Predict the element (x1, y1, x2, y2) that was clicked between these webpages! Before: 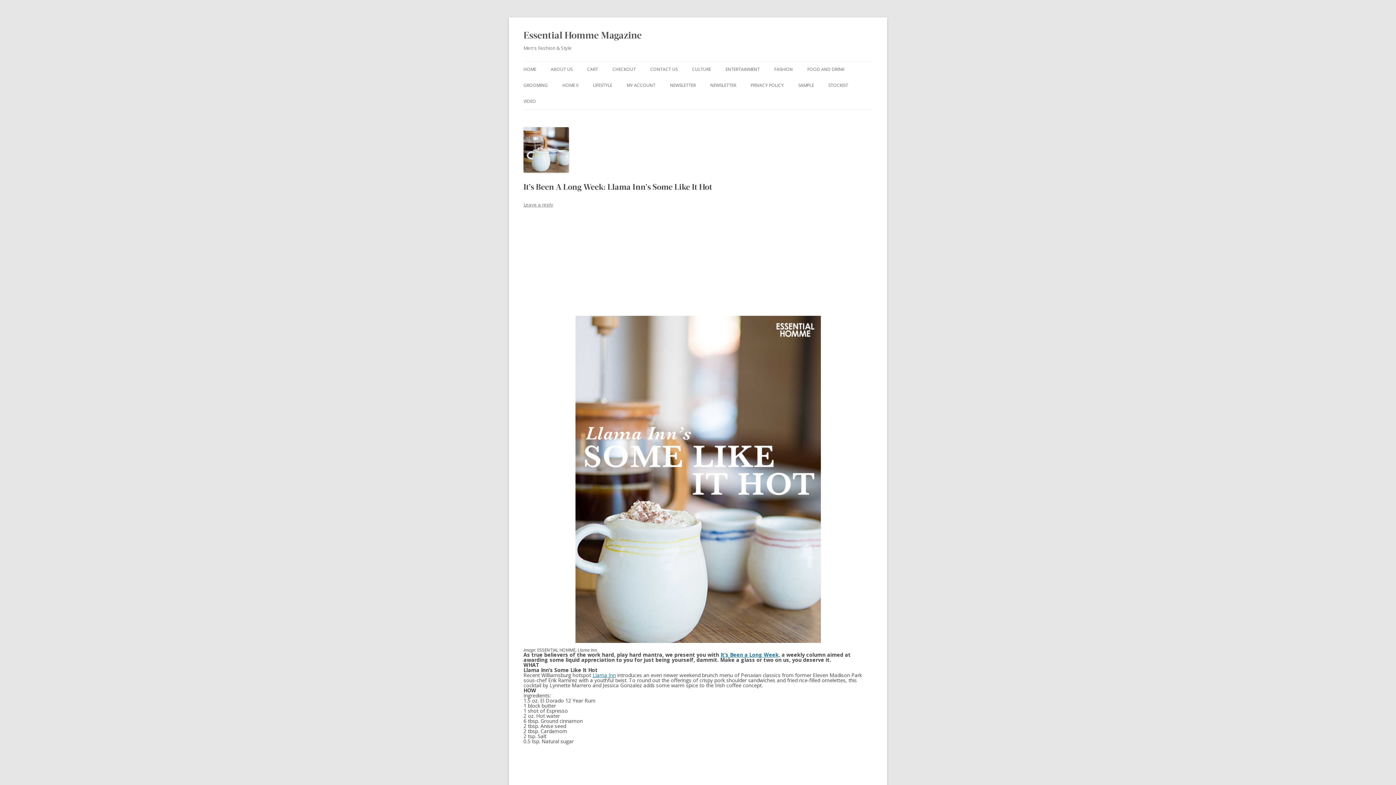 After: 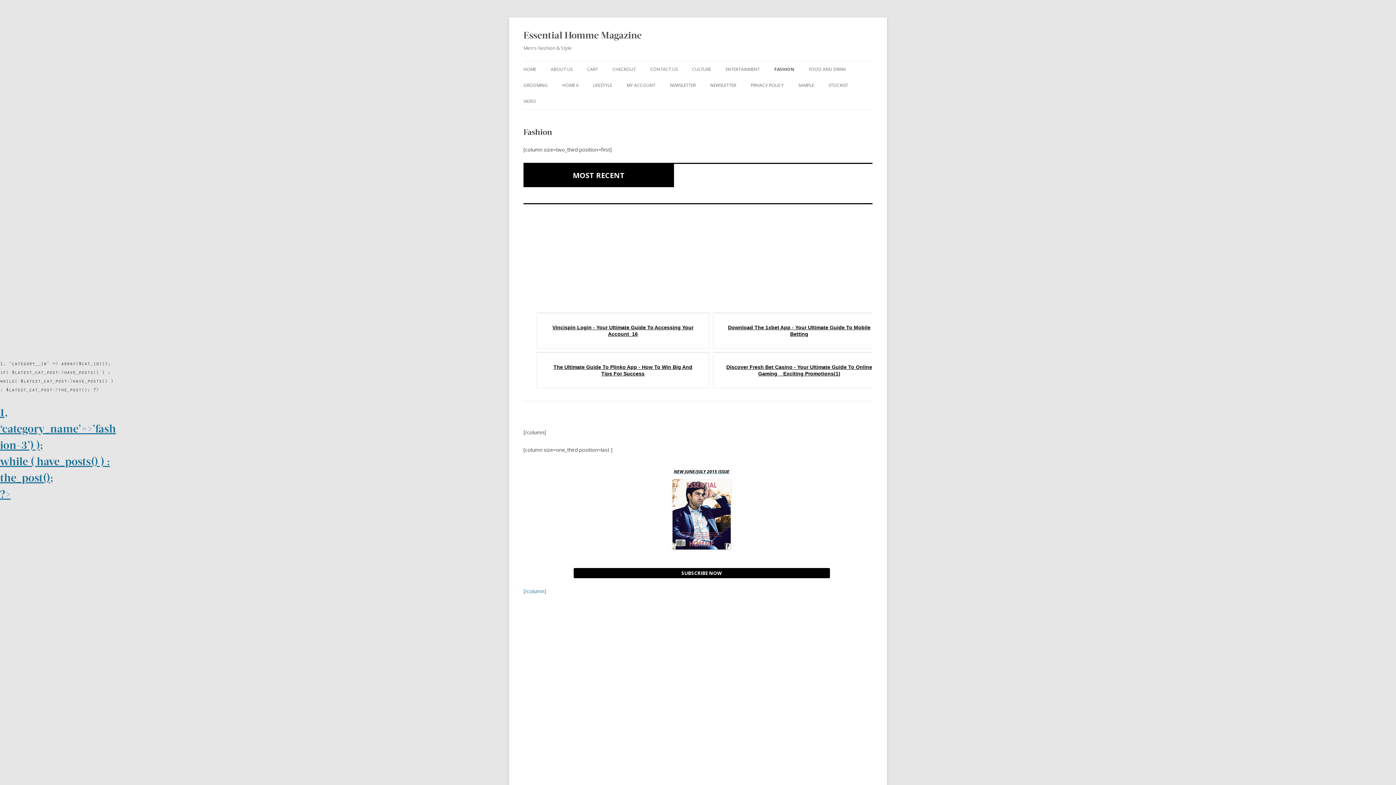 Action: label: FASHION bbox: (774, 61, 793, 77)